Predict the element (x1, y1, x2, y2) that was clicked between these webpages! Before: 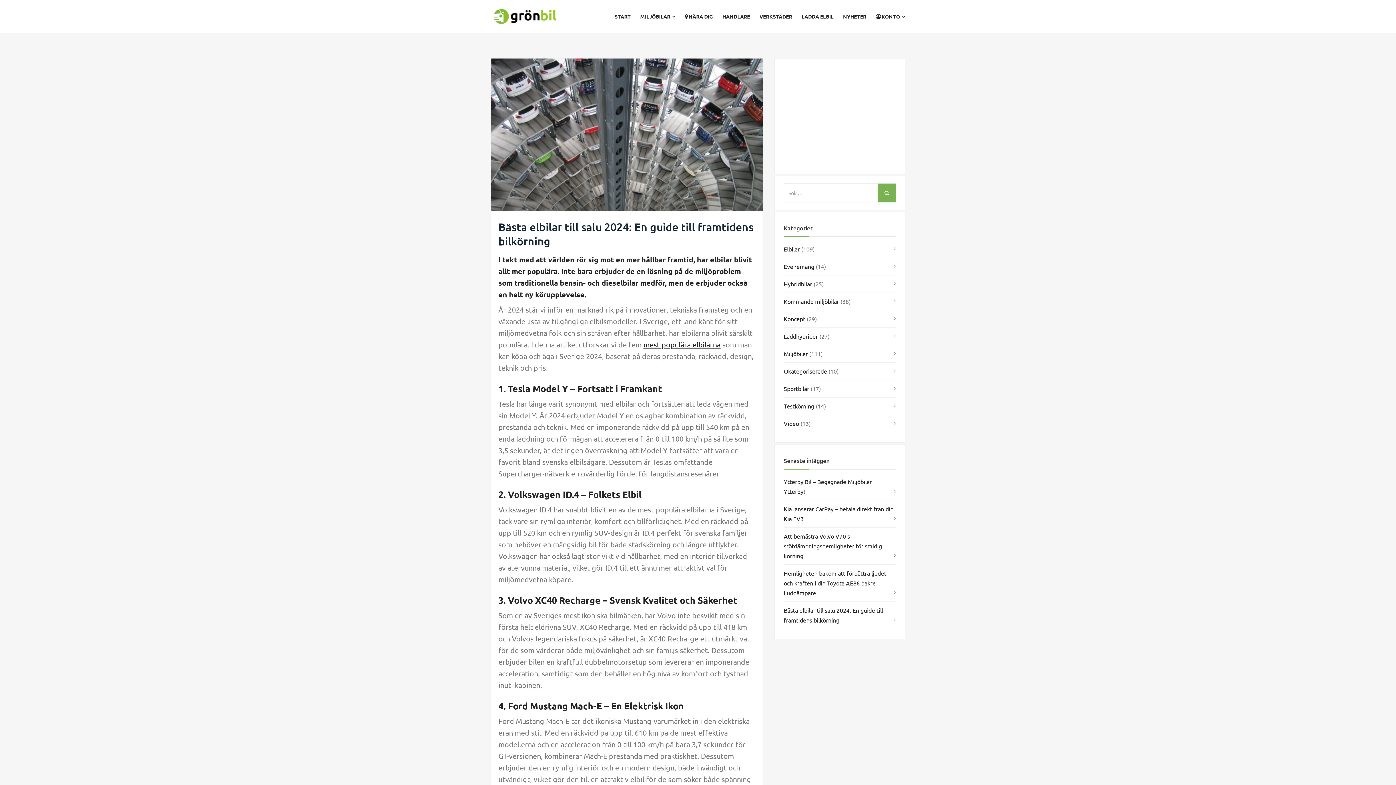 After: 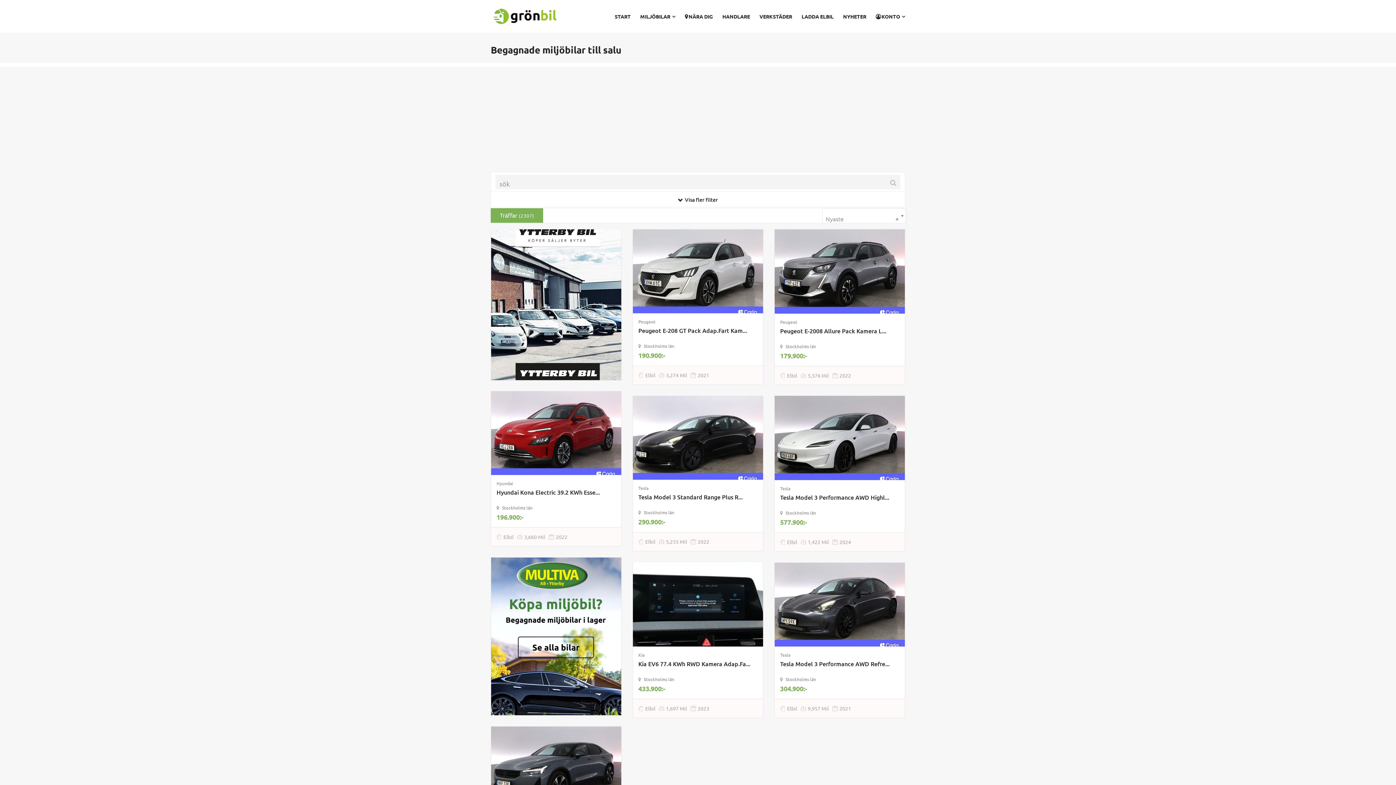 Action: bbox: (635, 7, 680, 25) label: MILJÖBILAR 